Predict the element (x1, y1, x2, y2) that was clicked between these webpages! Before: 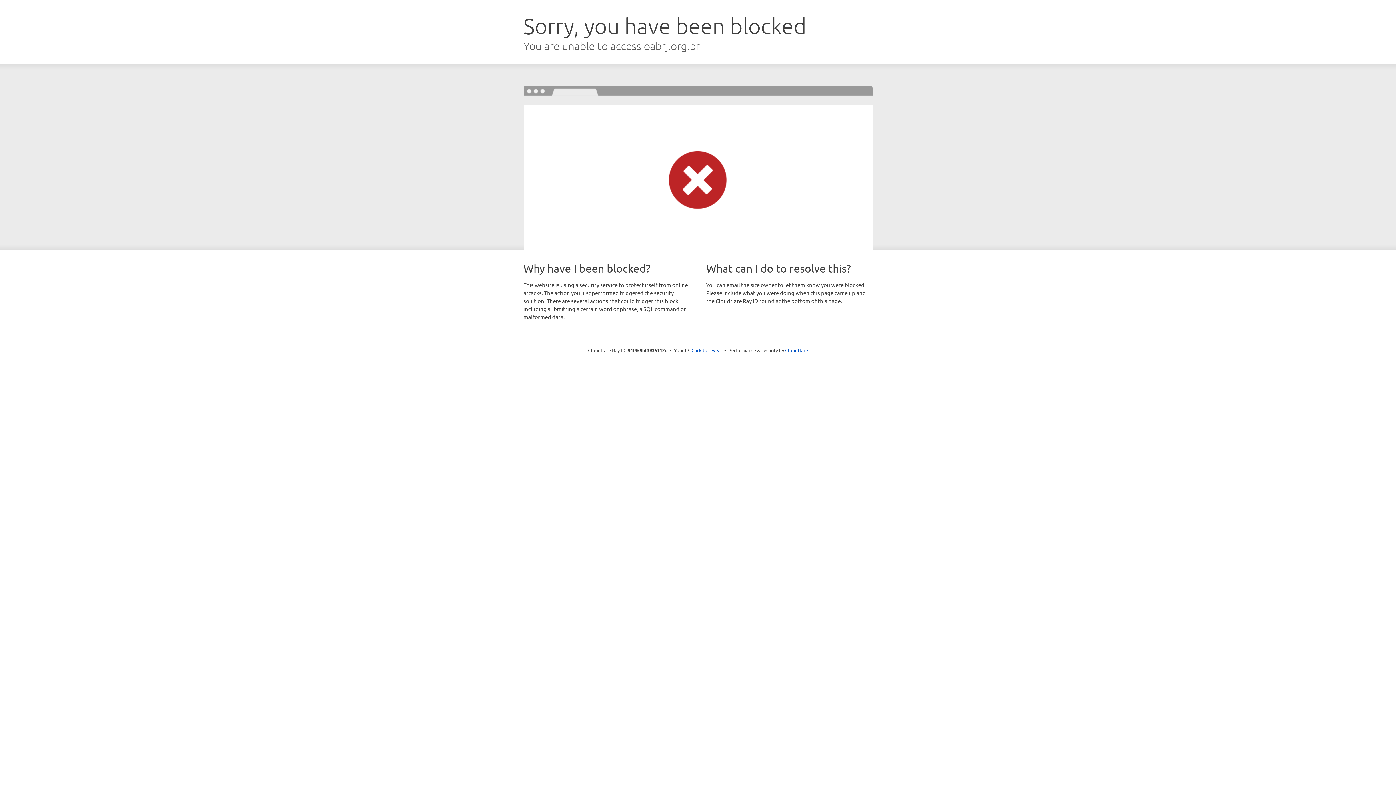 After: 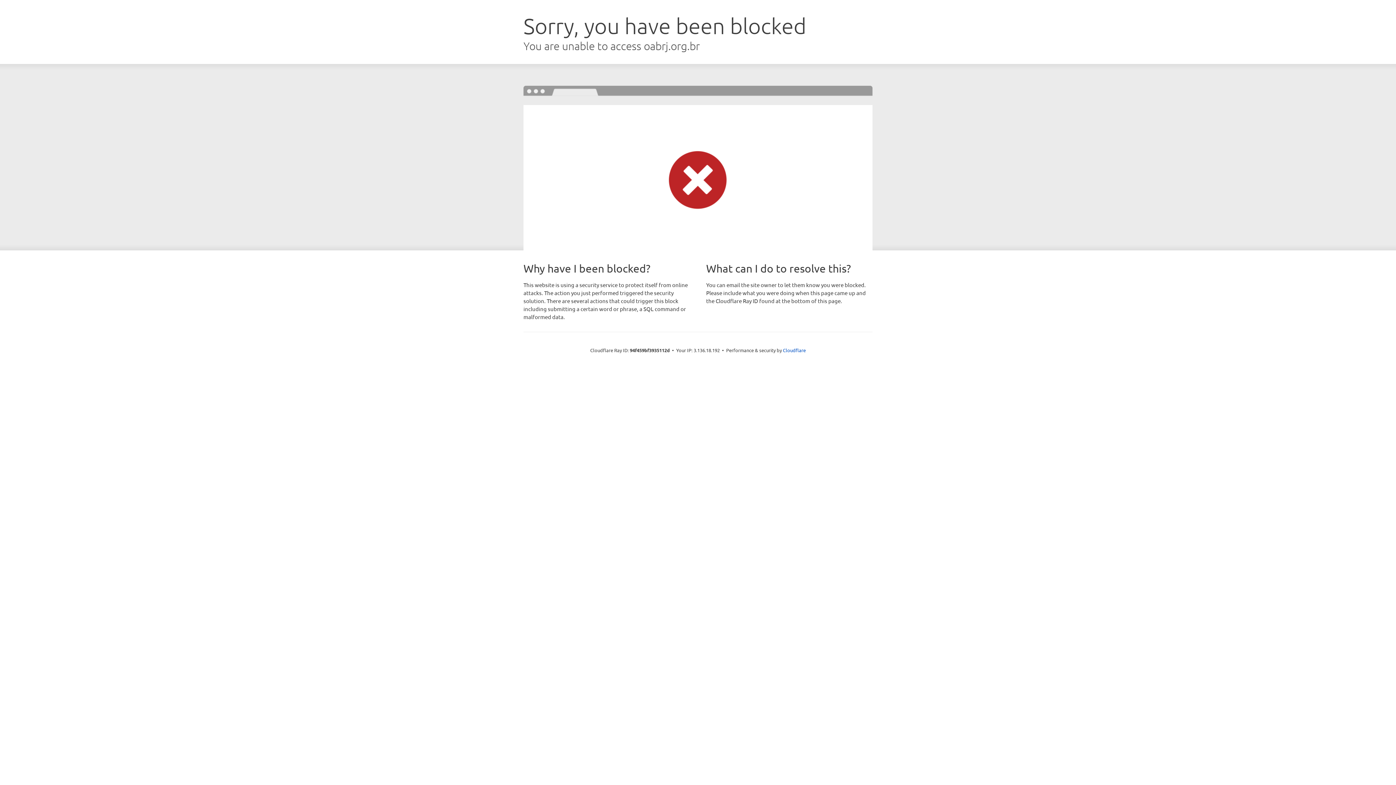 Action: label: Click to reveal bbox: (691, 346, 722, 353)